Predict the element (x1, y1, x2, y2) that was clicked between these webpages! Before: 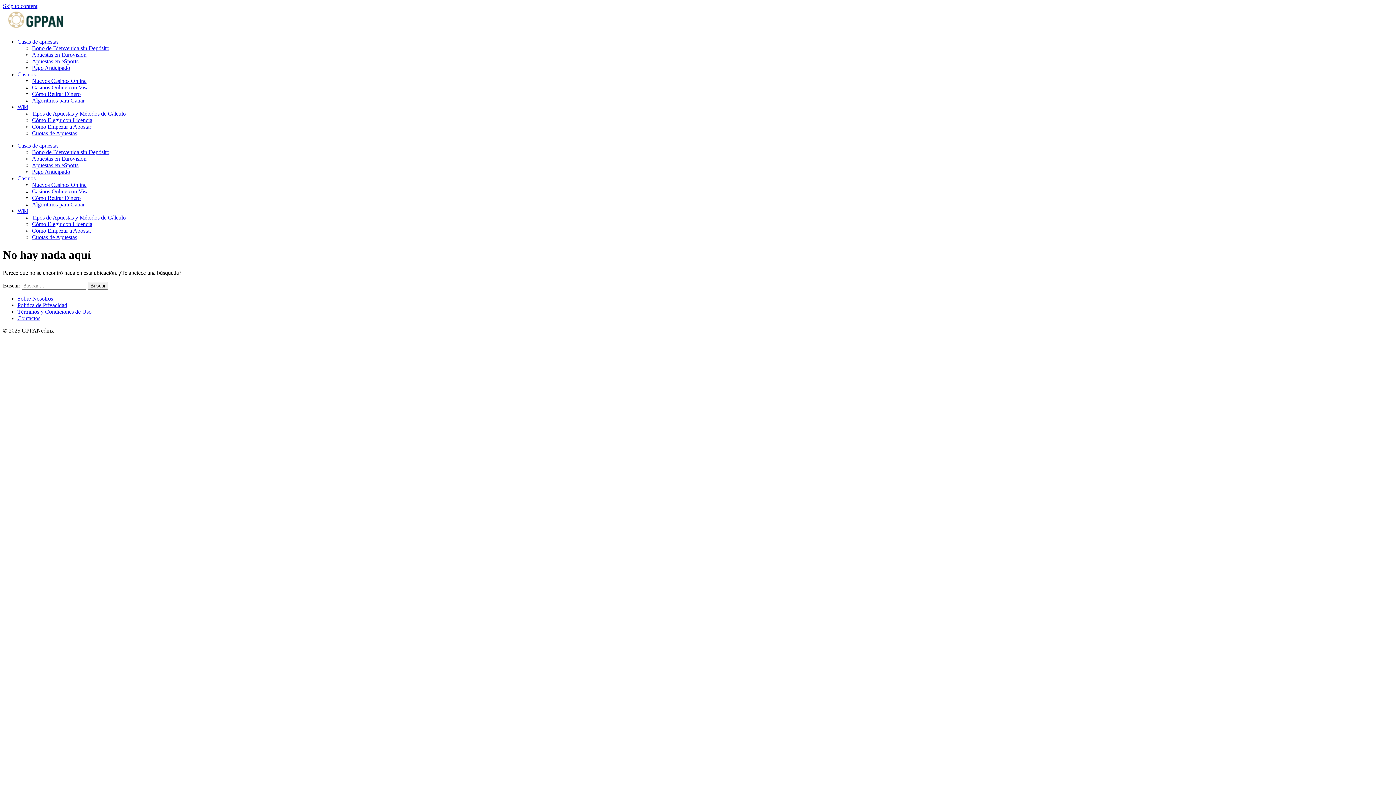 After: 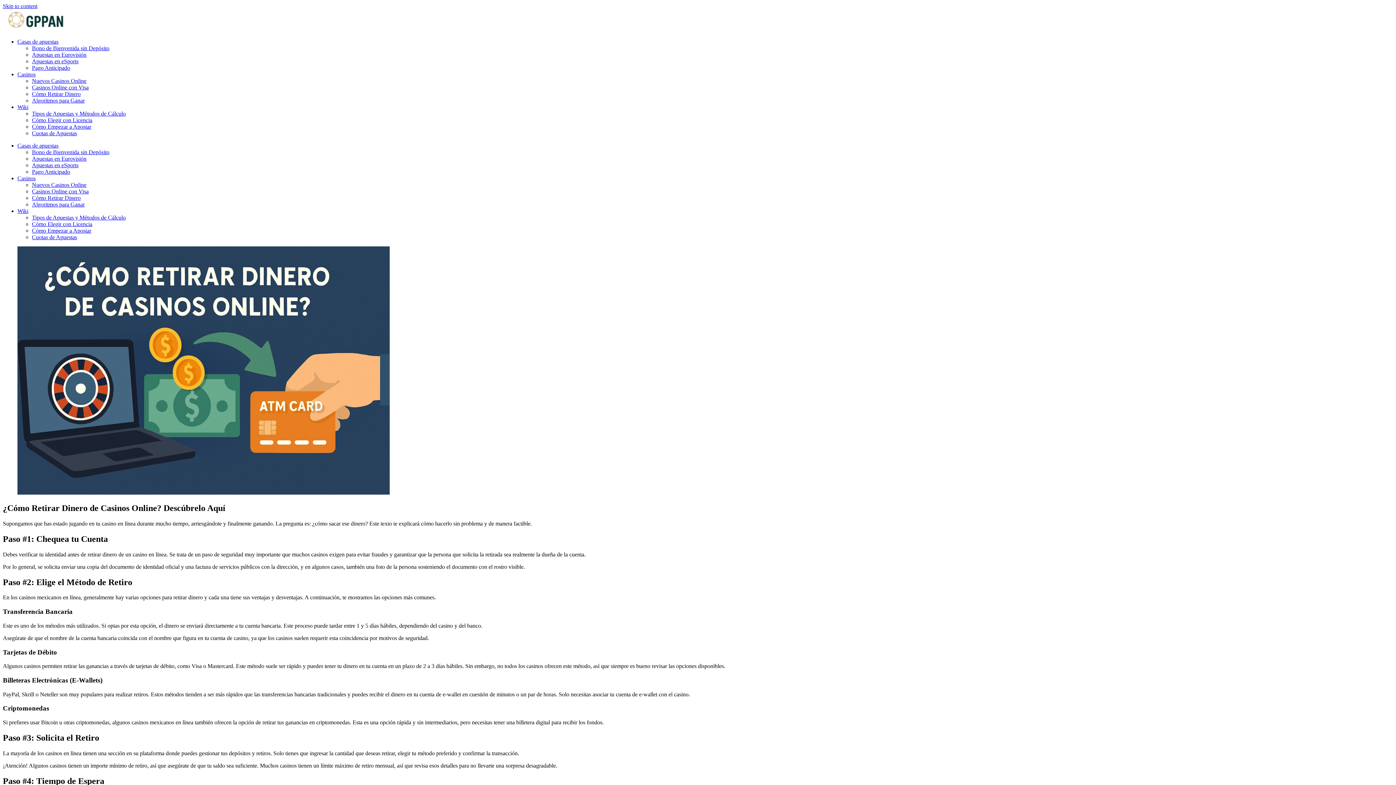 Action: label: Cómo Retirar Dinero bbox: (32, 90, 80, 97)